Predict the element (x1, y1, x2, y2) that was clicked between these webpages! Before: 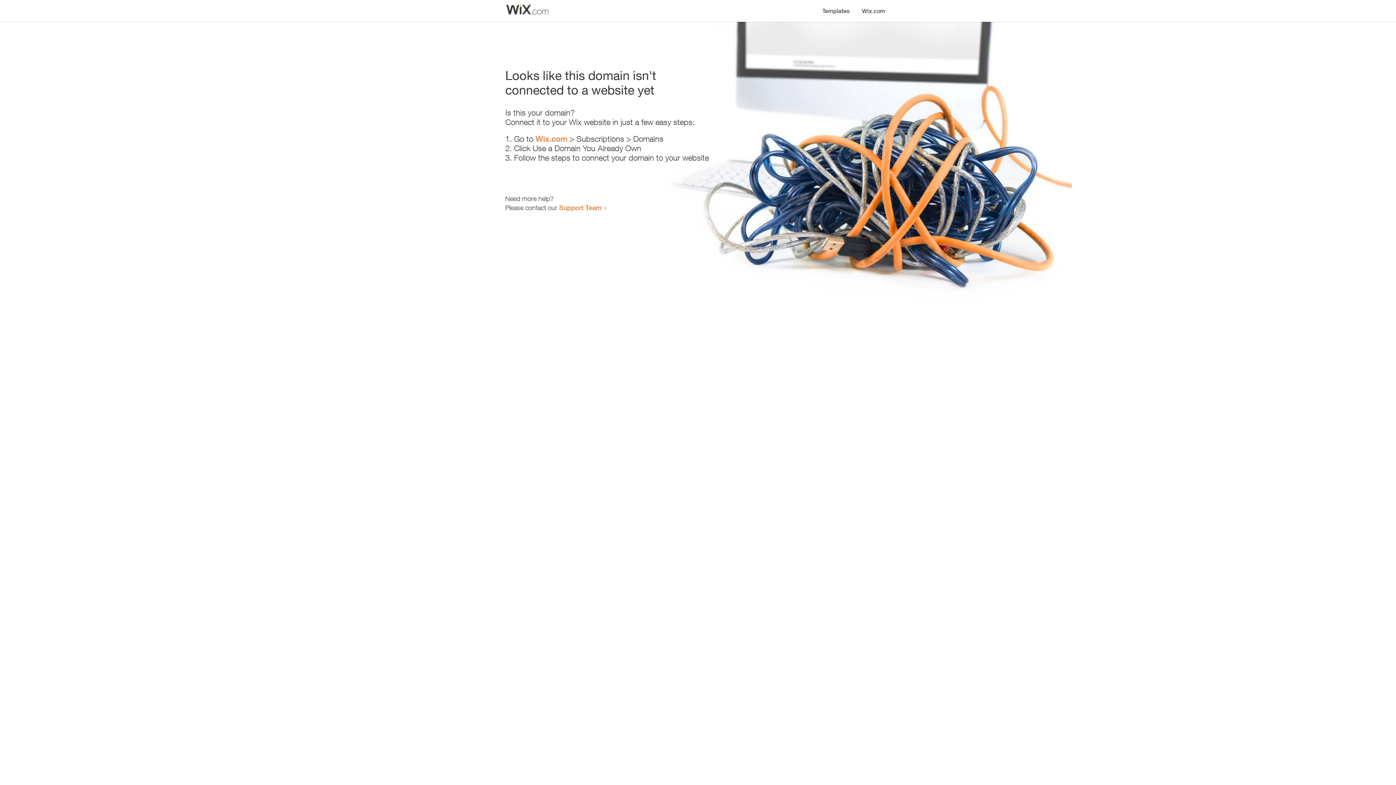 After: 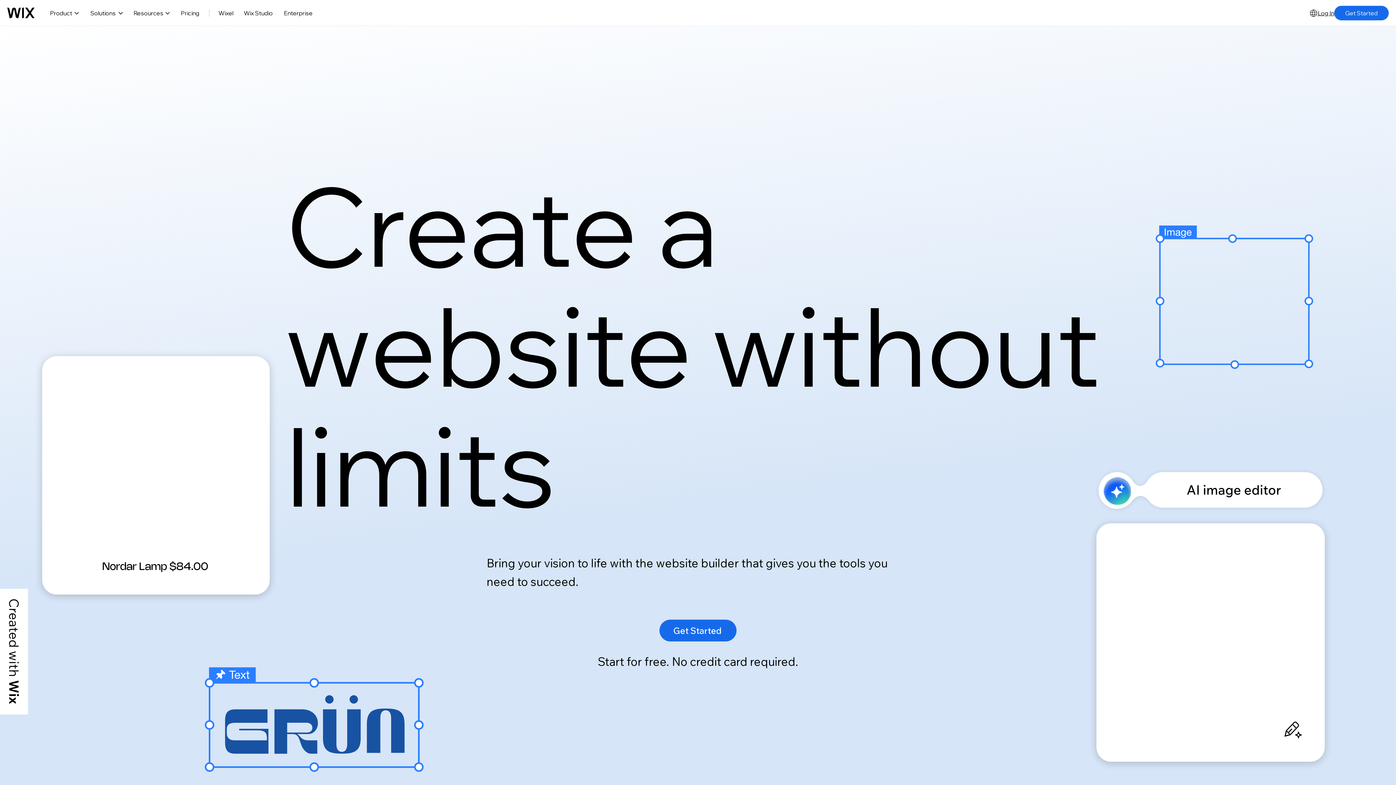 Action: bbox: (535, 134, 567, 143) label: Wix.com